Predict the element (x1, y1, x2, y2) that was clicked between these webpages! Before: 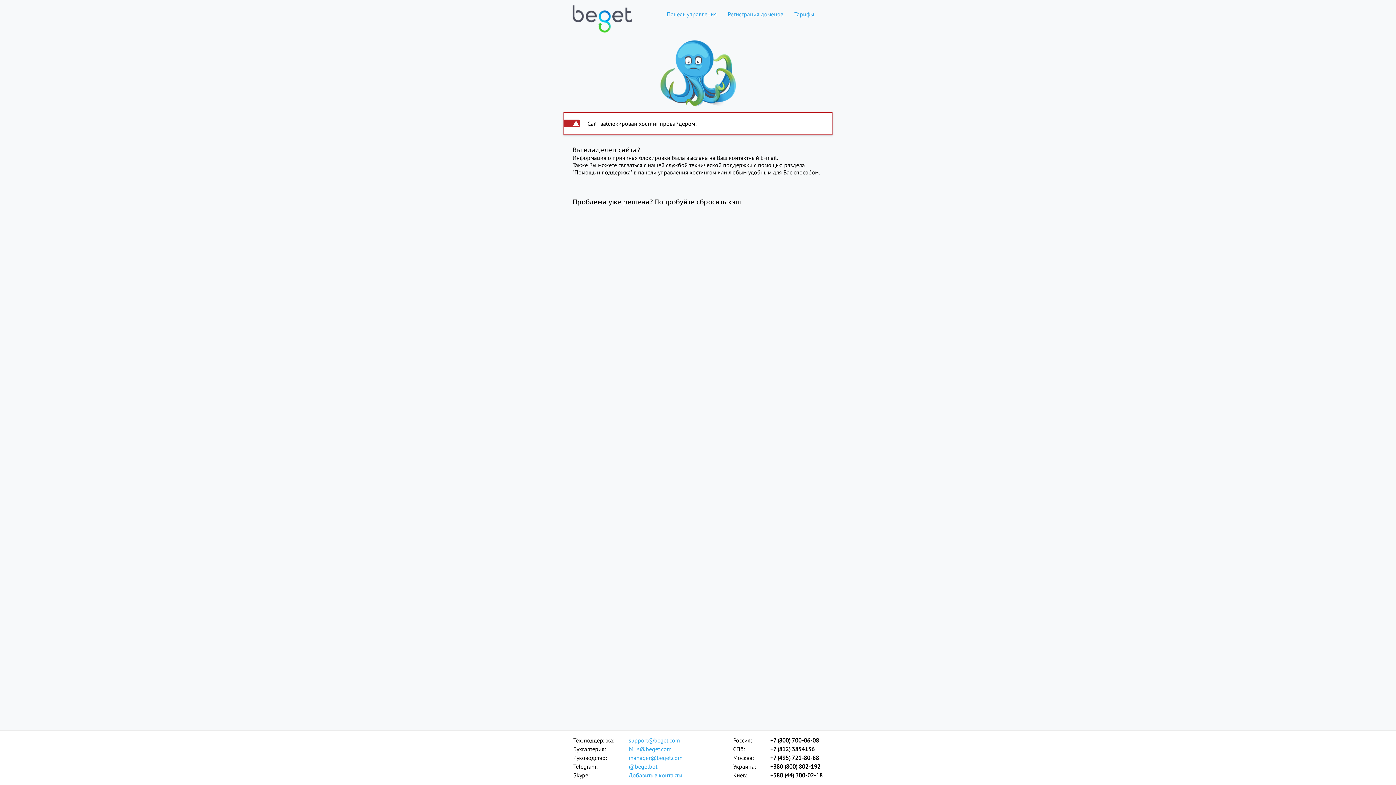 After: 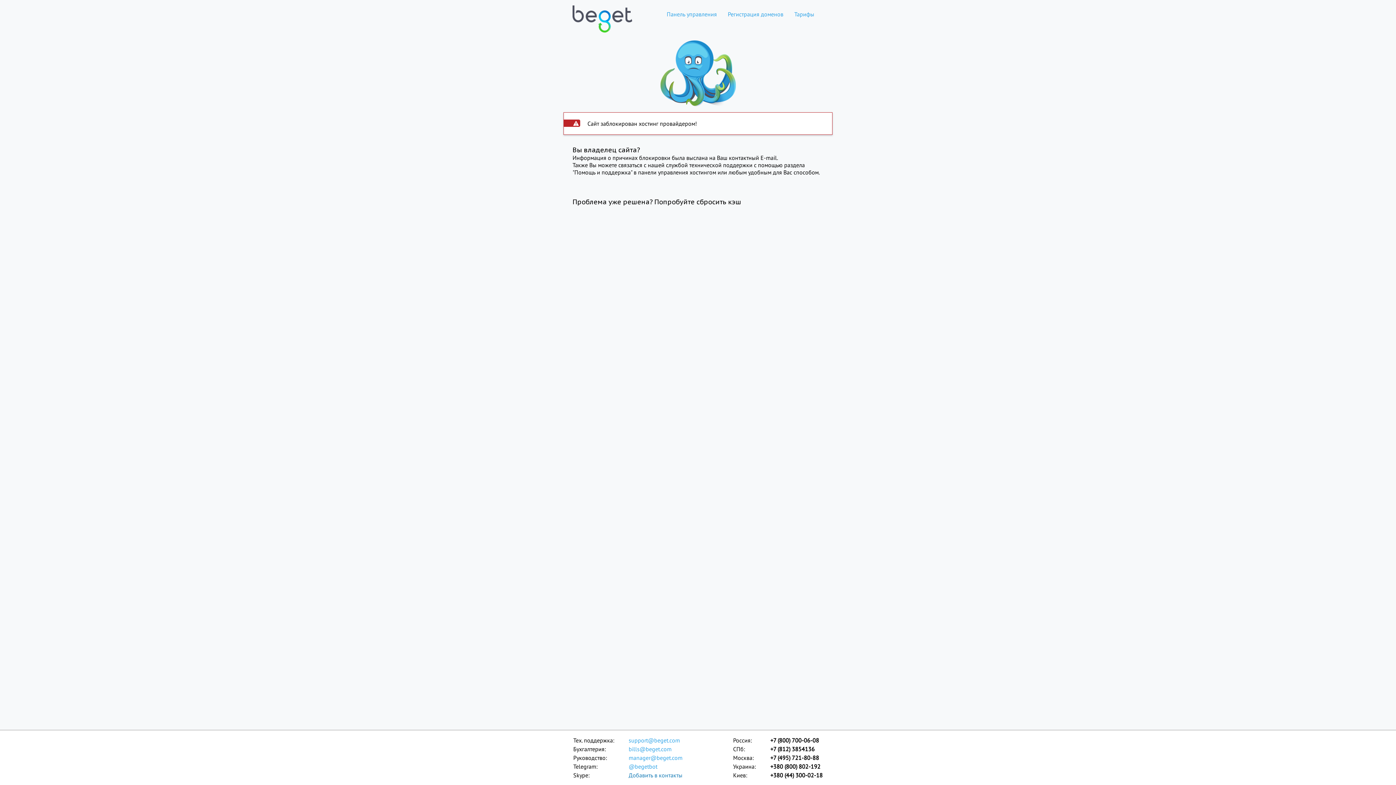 Action: label: Добавить в контакты bbox: (628, 771, 683, 780)